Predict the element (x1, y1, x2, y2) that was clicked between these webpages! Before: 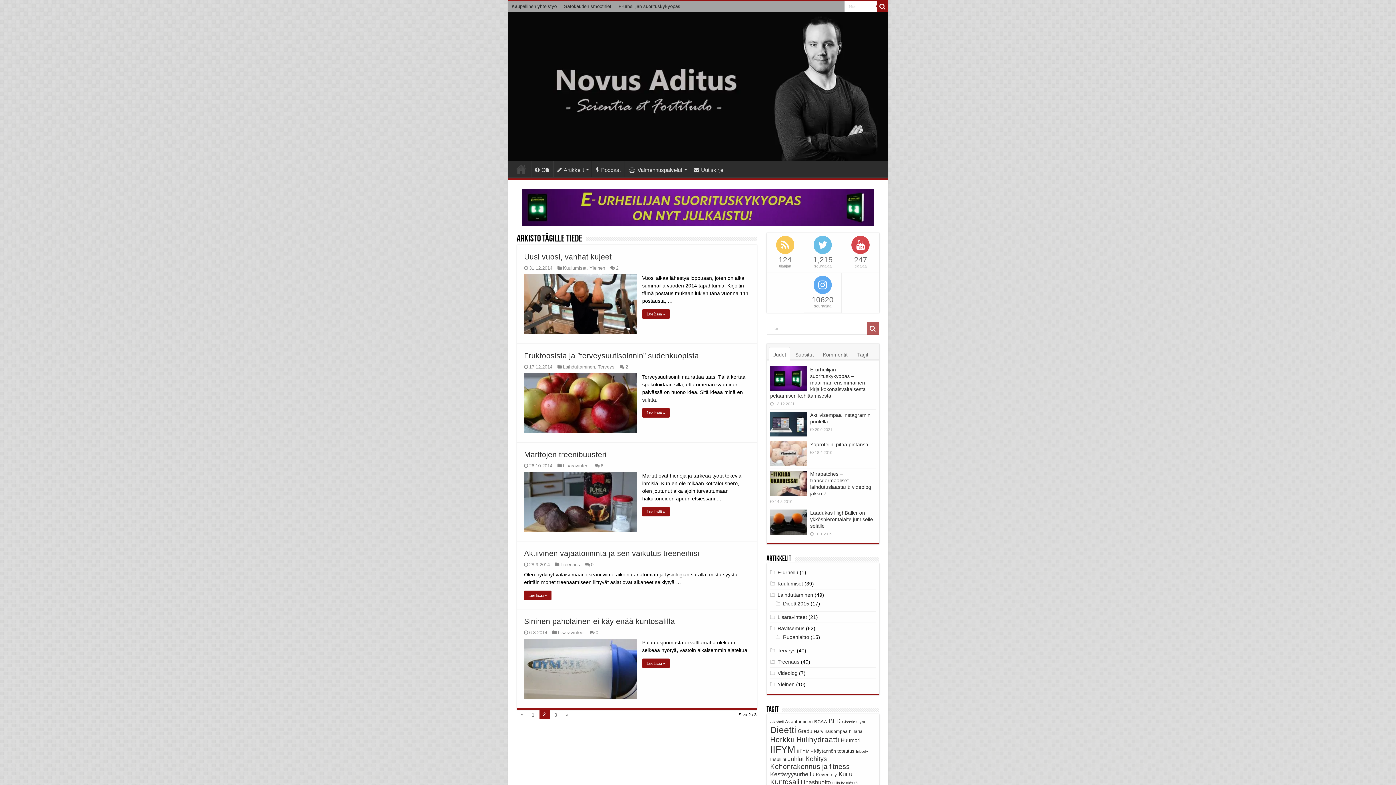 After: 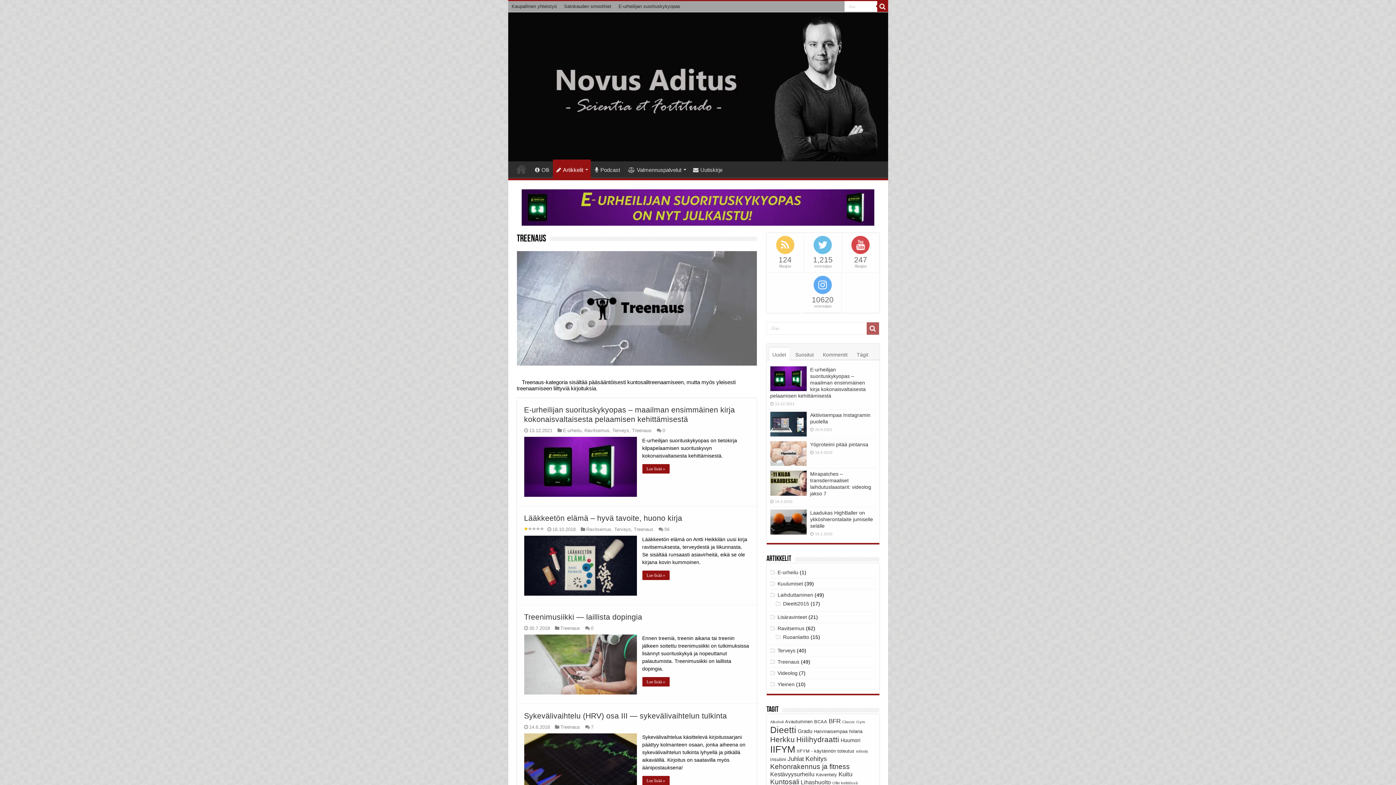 Action: bbox: (777, 659, 799, 665) label: Treenaus